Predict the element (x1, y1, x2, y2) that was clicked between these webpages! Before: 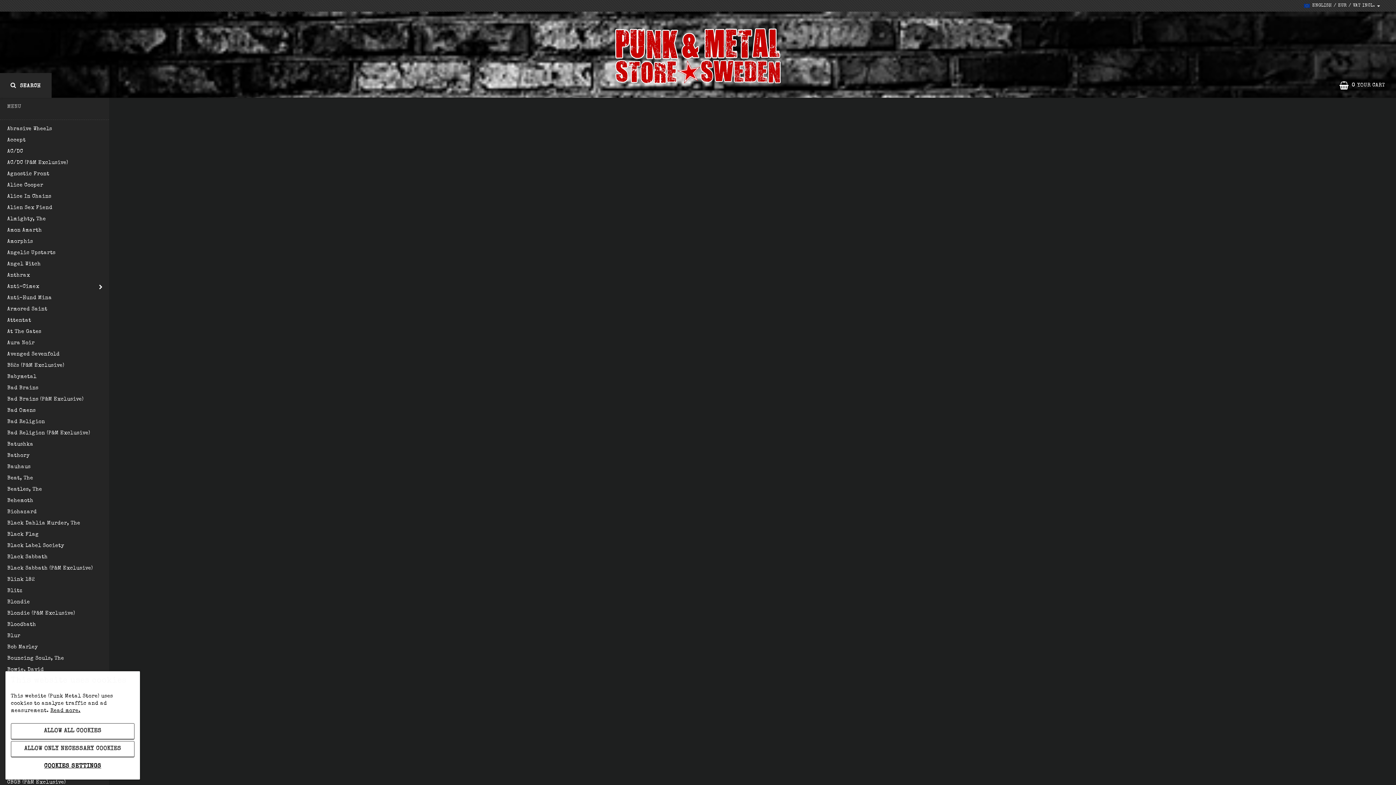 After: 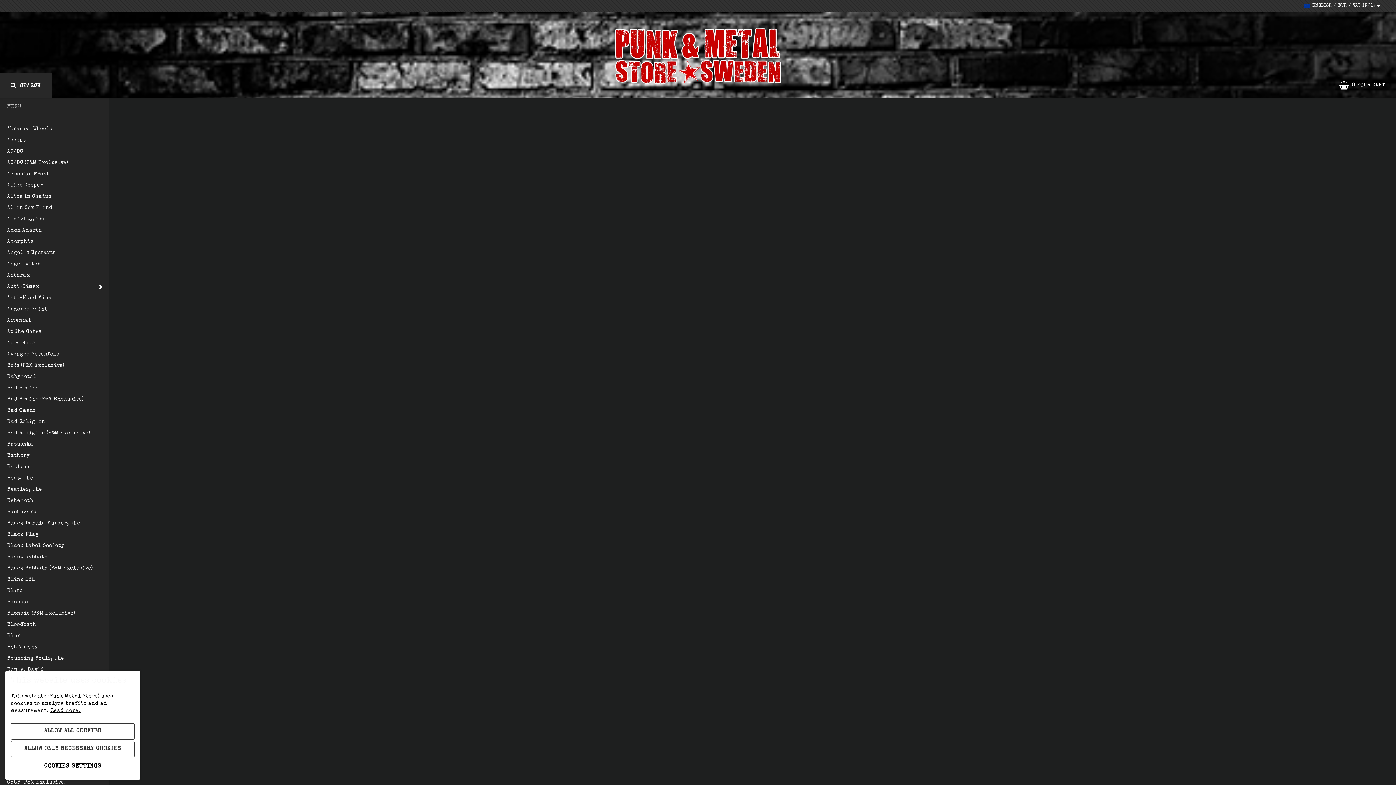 Action: bbox: (835, 112, 979, 184)